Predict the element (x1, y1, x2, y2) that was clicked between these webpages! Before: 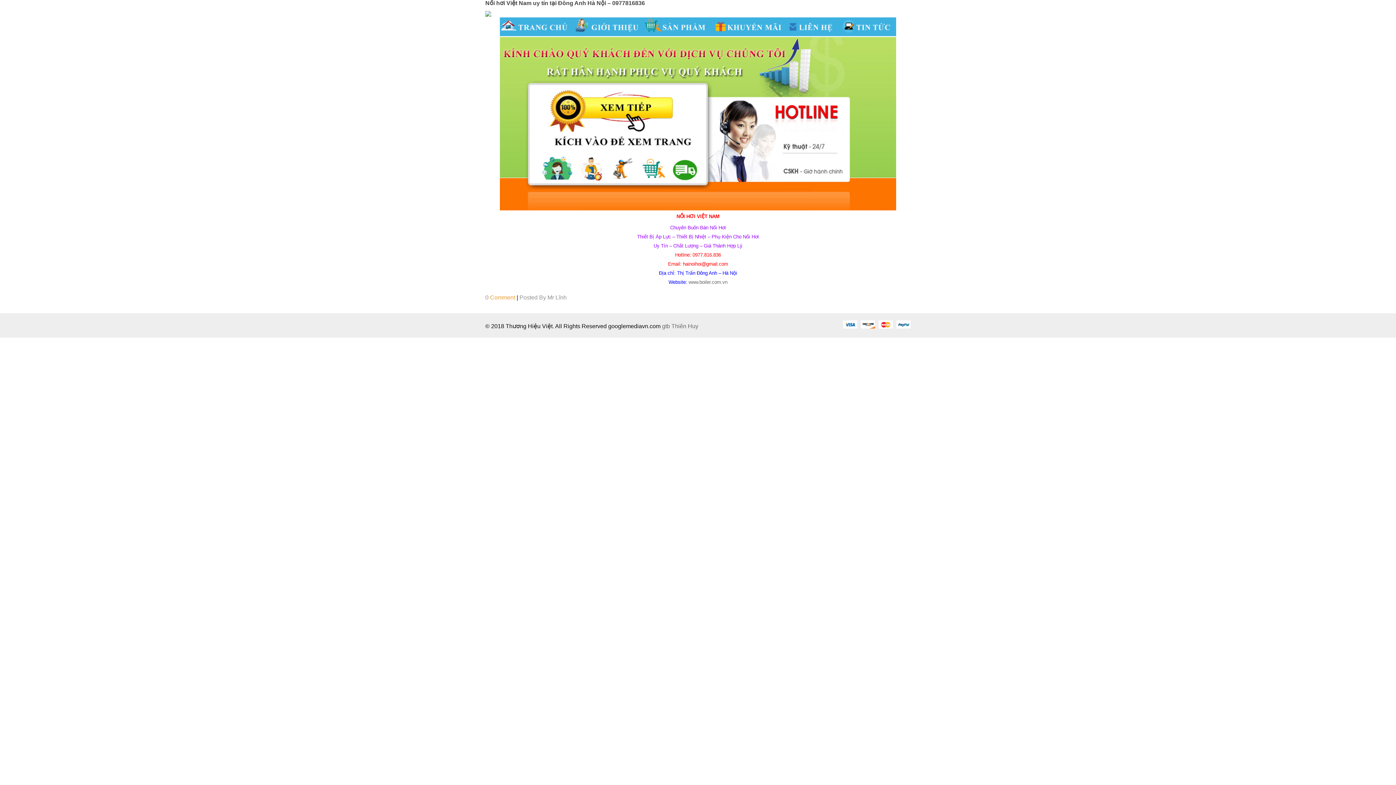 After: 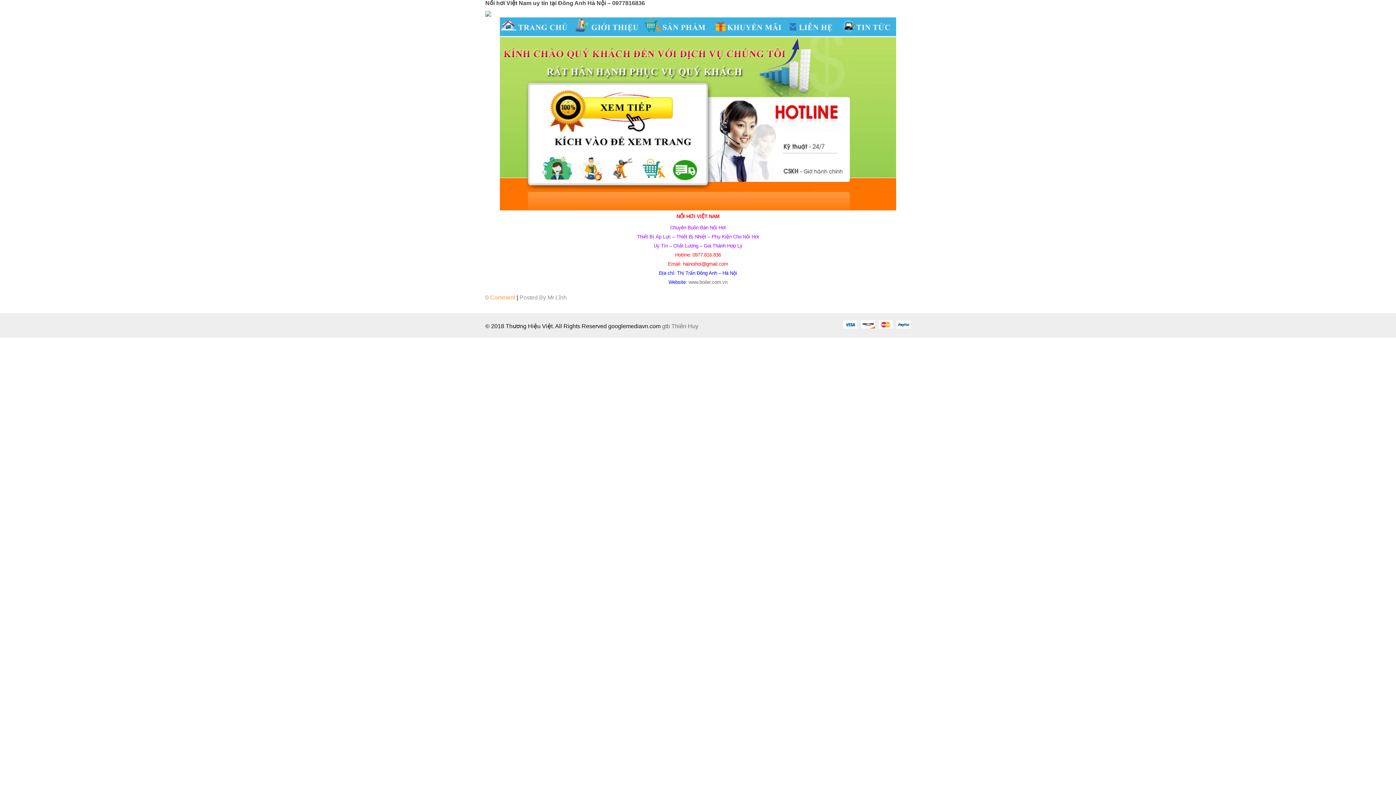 Action: bbox: (896, 320, 910, 328)